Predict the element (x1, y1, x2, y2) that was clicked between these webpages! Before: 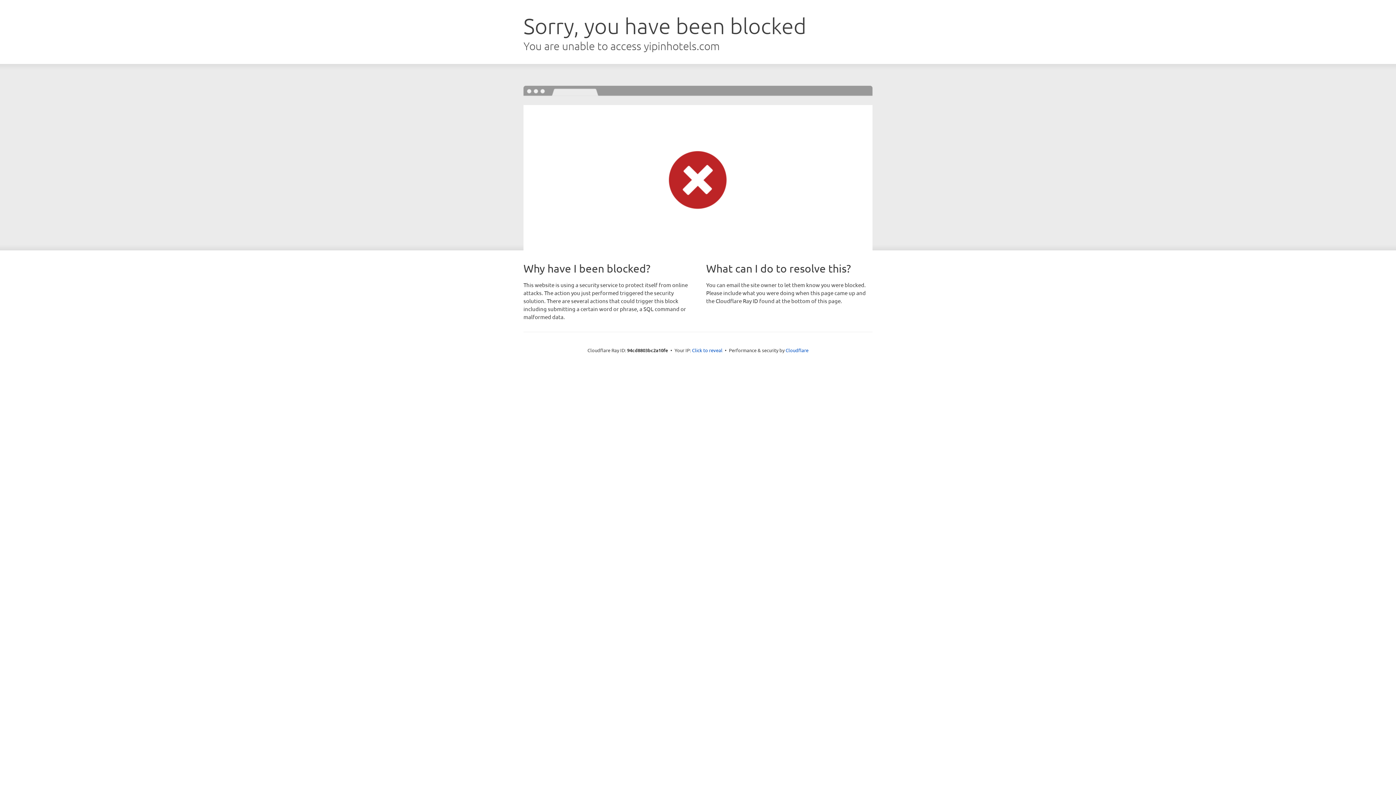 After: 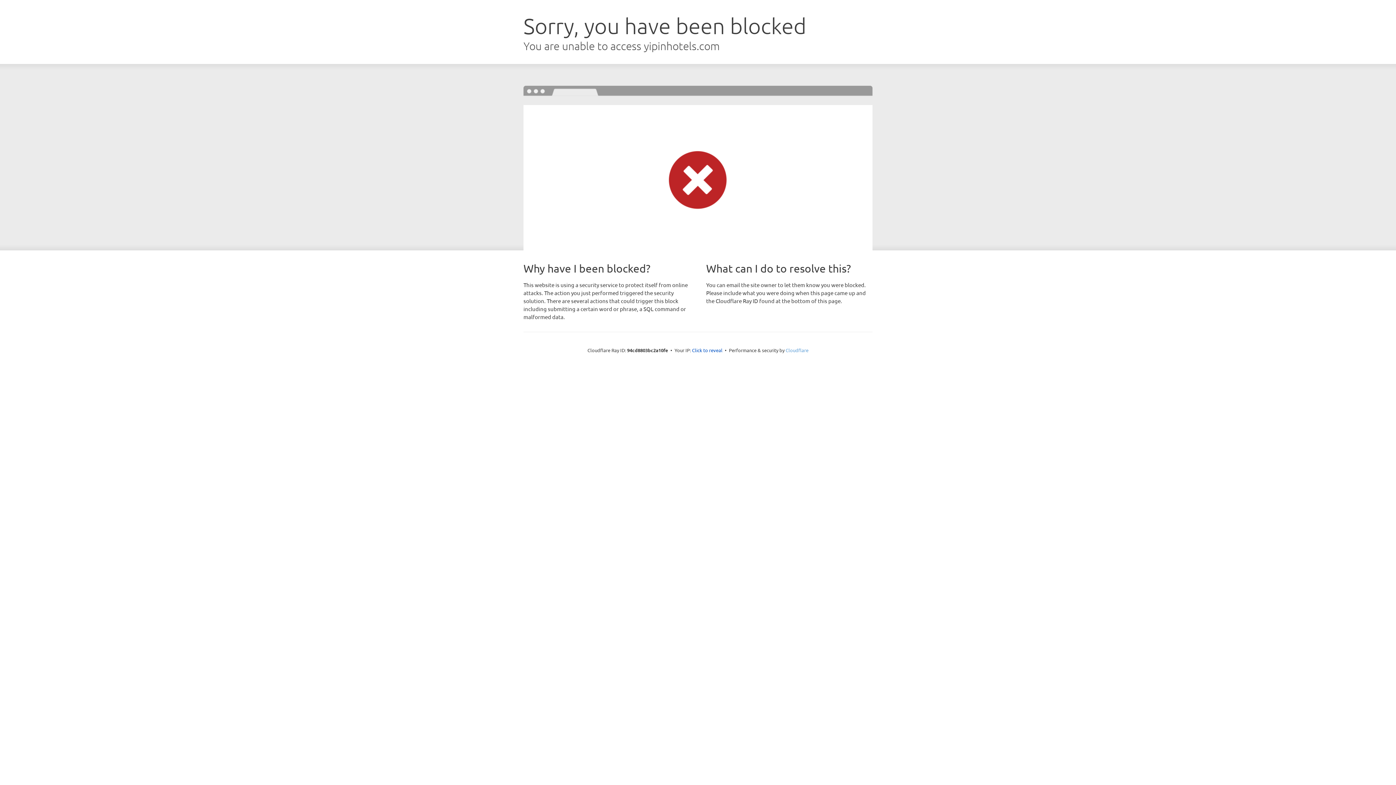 Action: bbox: (785, 347, 808, 353) label: Cloudflare